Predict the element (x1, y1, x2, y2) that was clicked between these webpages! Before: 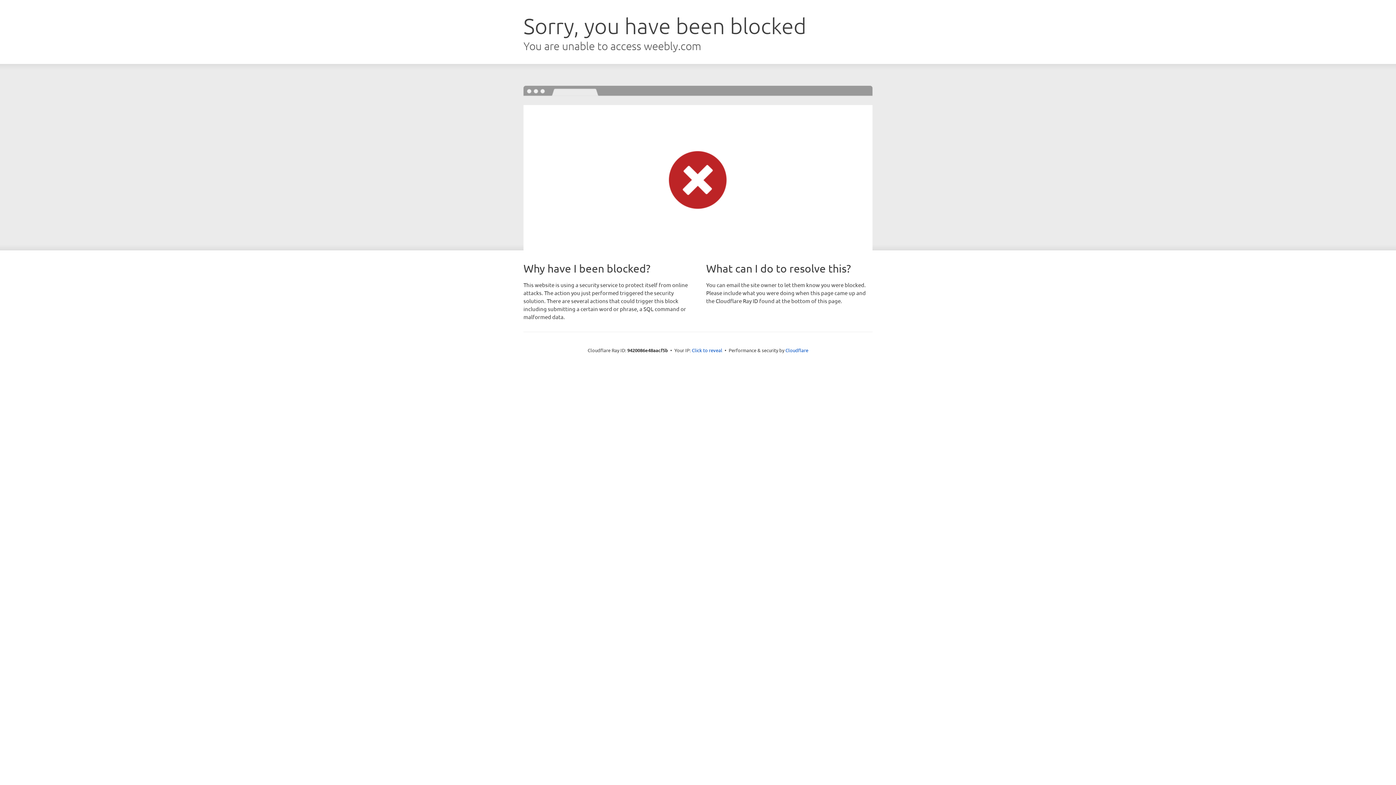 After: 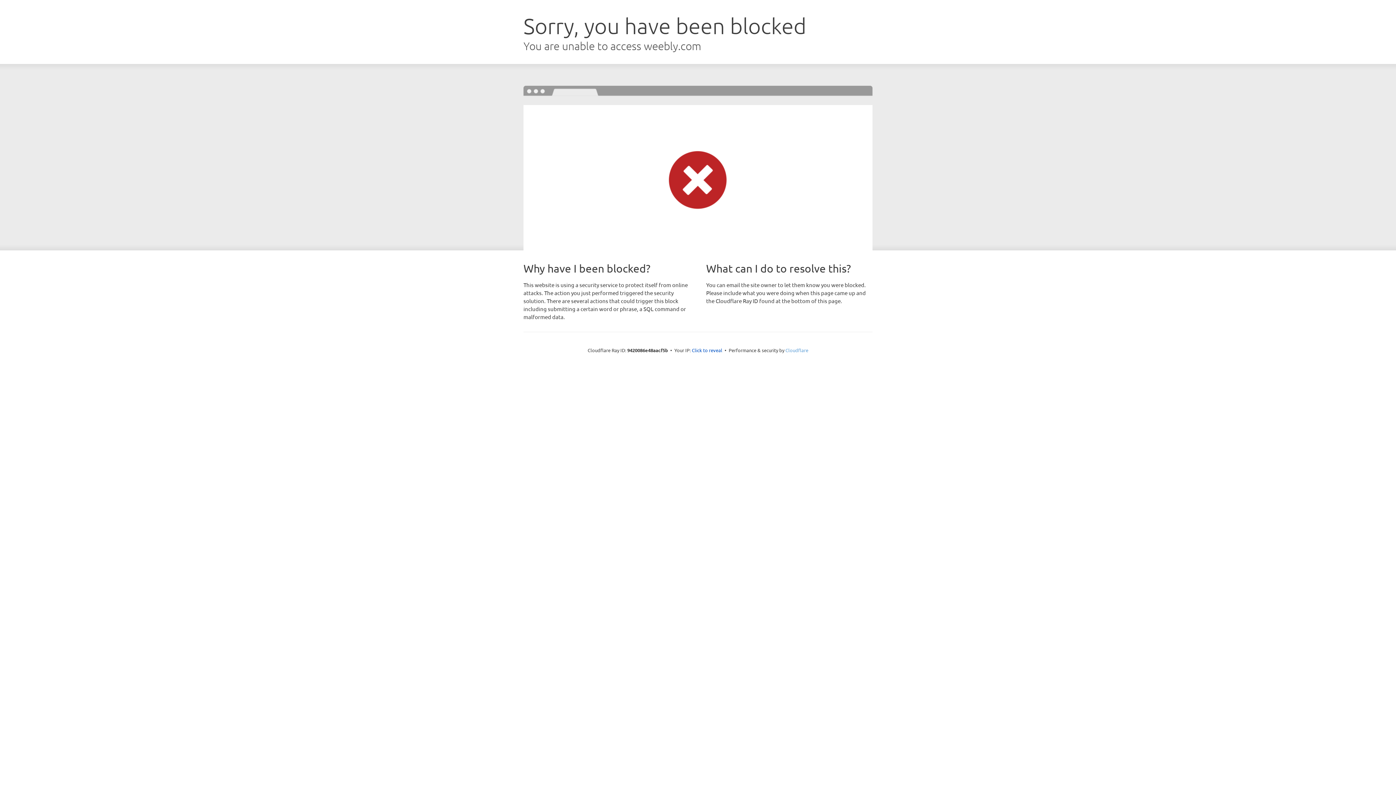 Action: bbox: (785, 347, 808, 353) label: Cloudflare